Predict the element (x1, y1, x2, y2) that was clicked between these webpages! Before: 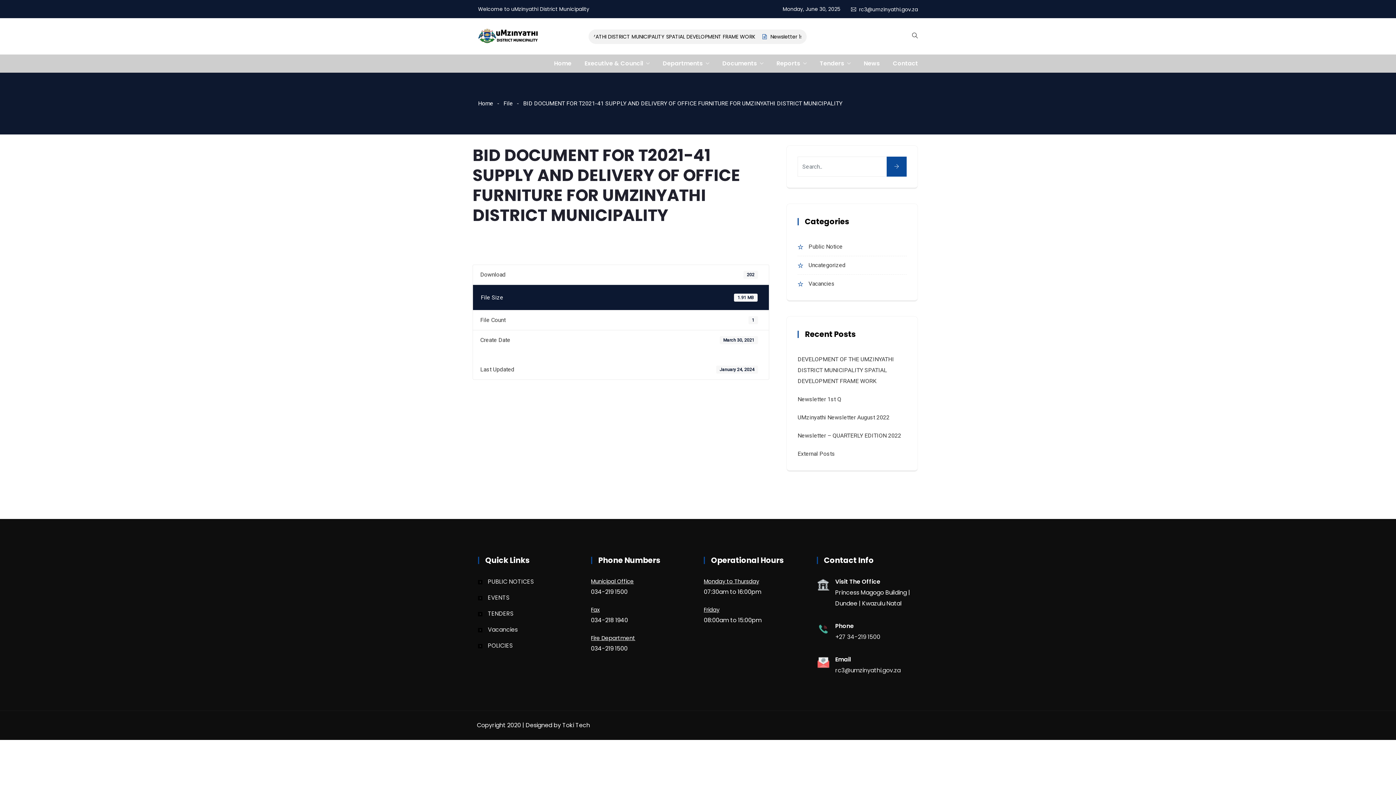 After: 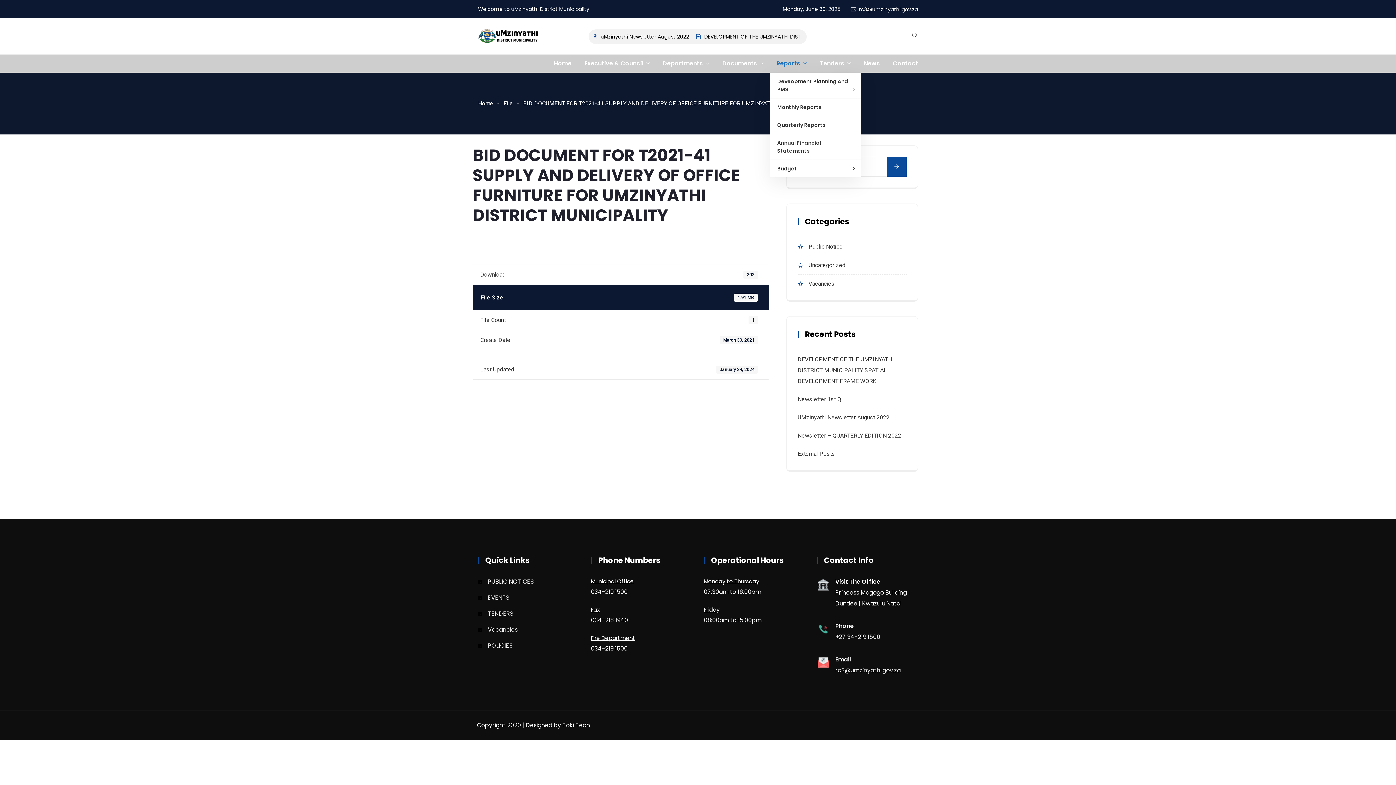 Action: bbox: (770, 54, 813, 72) label: Reports